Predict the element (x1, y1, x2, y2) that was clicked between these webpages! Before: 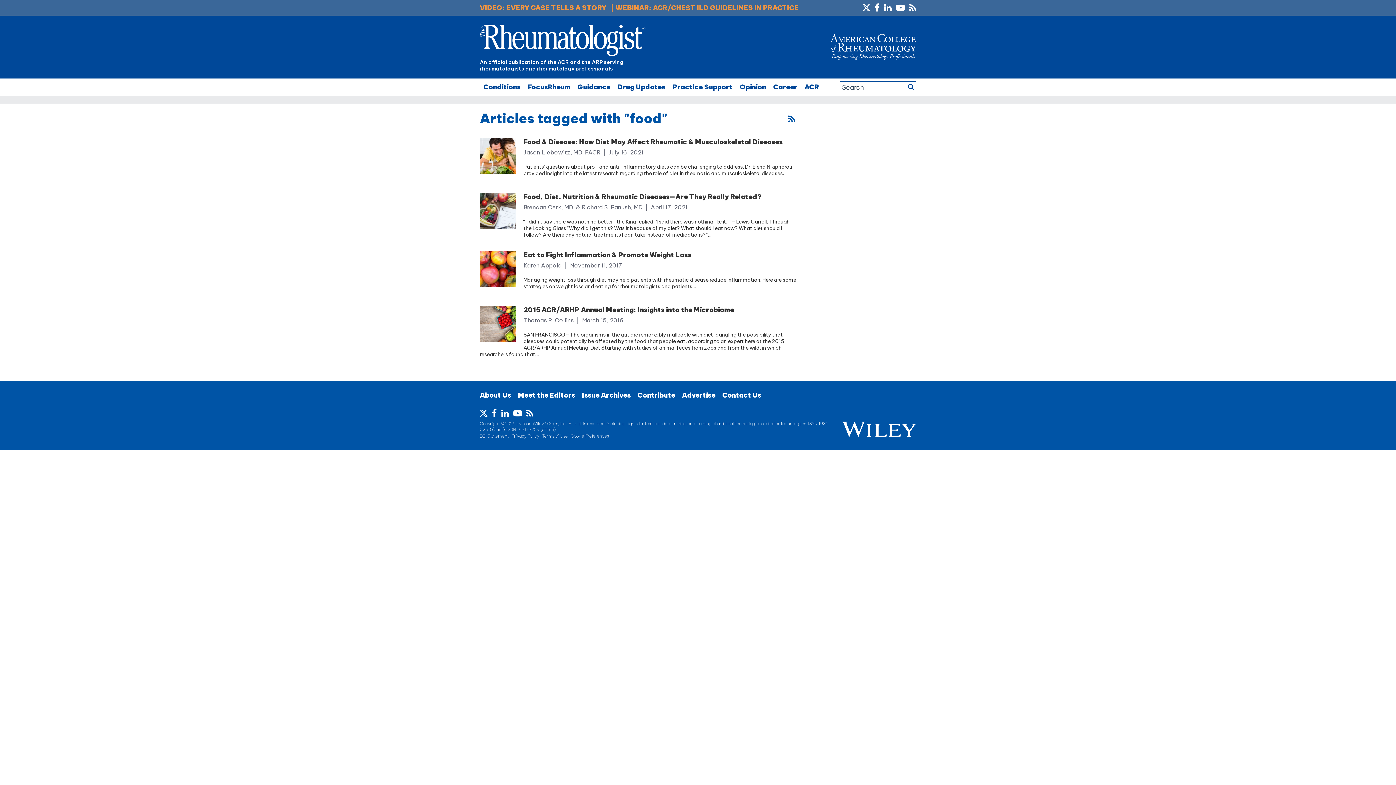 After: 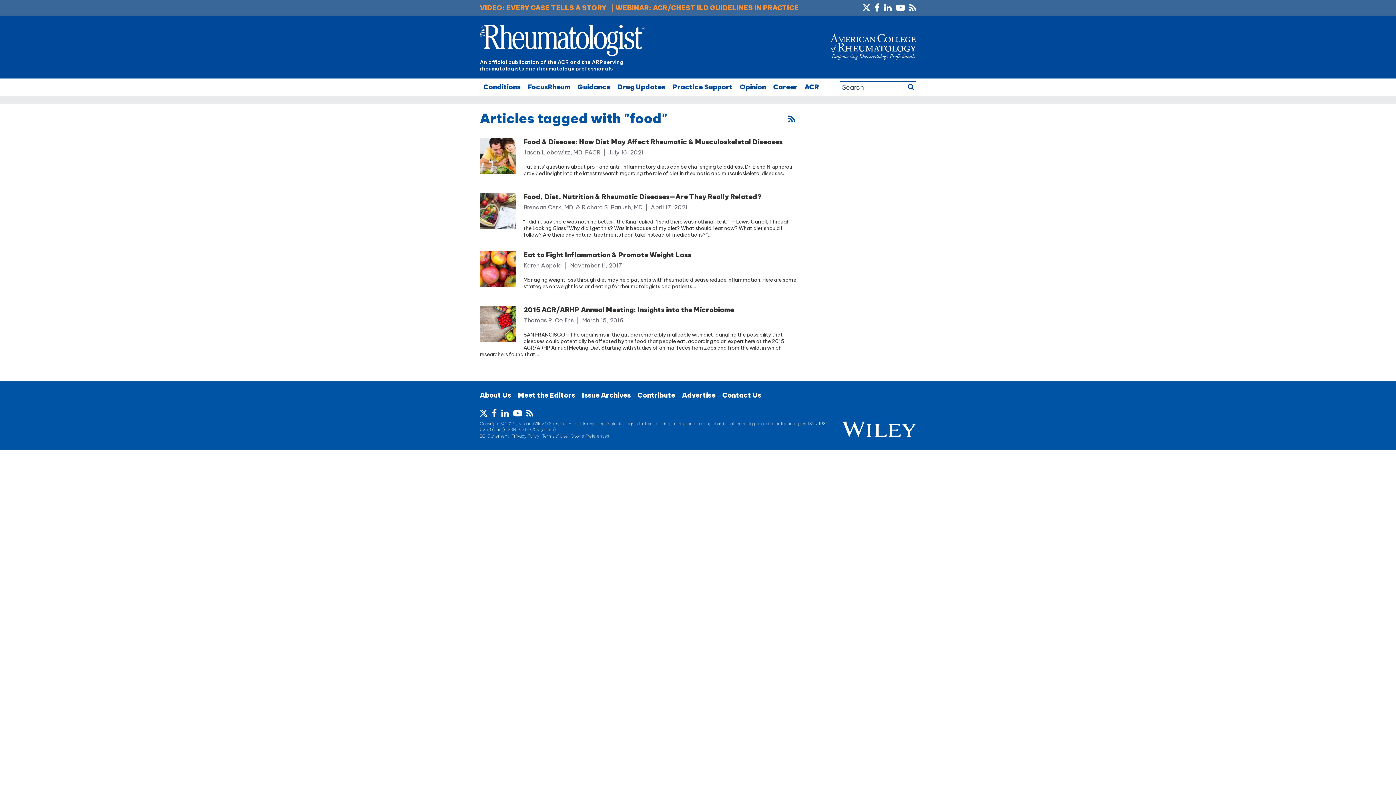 Action: label: Cookie Preferences bbox: (570, 433, 609, 439)